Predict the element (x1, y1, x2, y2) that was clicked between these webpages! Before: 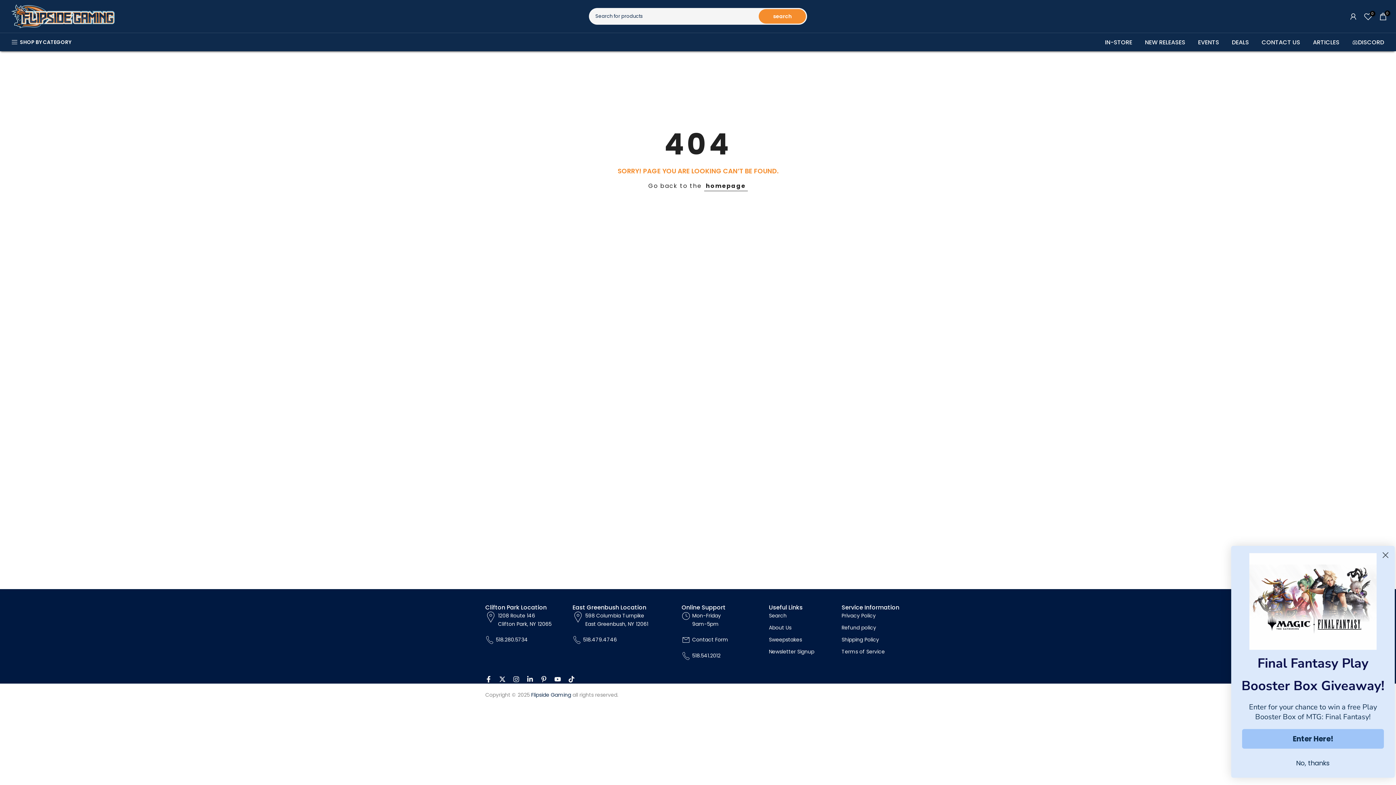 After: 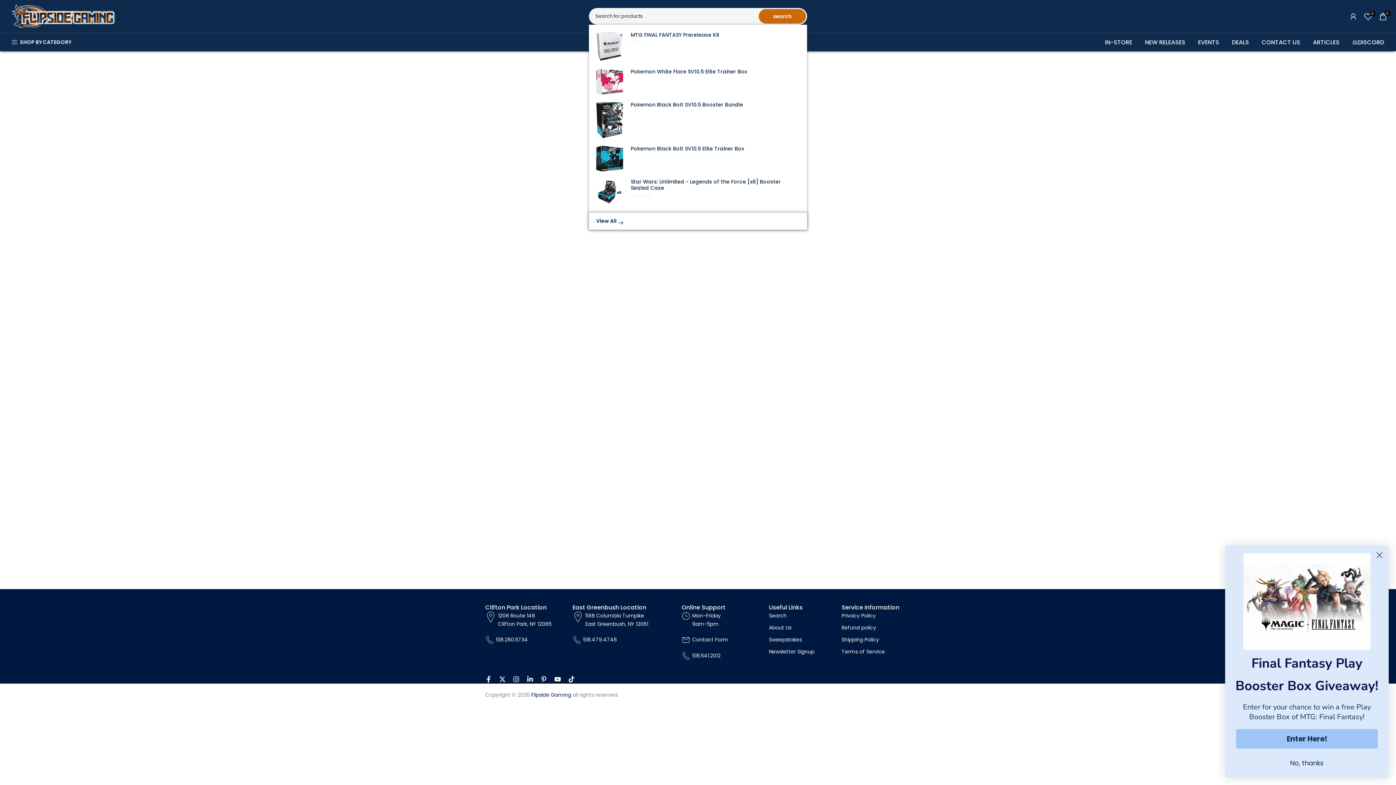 Action: bbox: (758, 9, 806, 23) label: search